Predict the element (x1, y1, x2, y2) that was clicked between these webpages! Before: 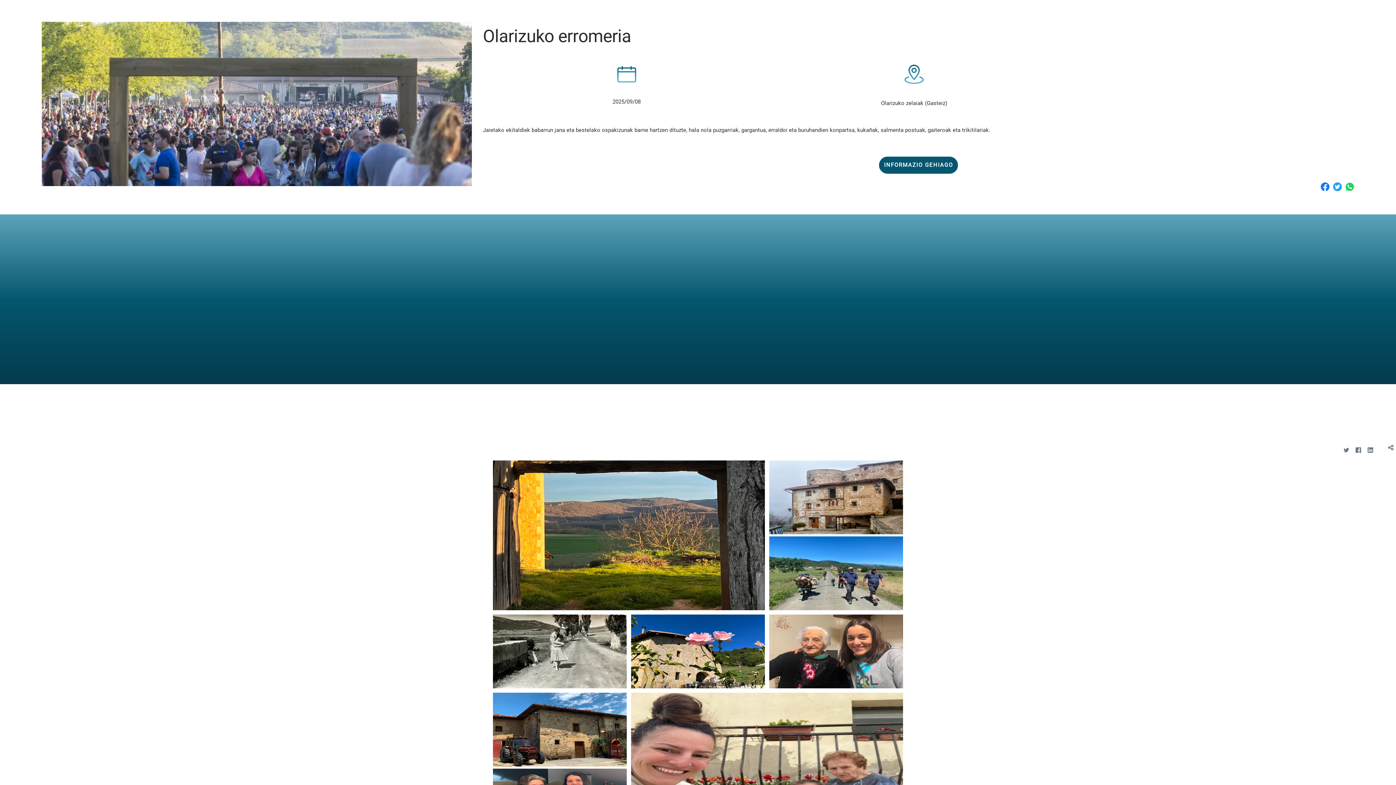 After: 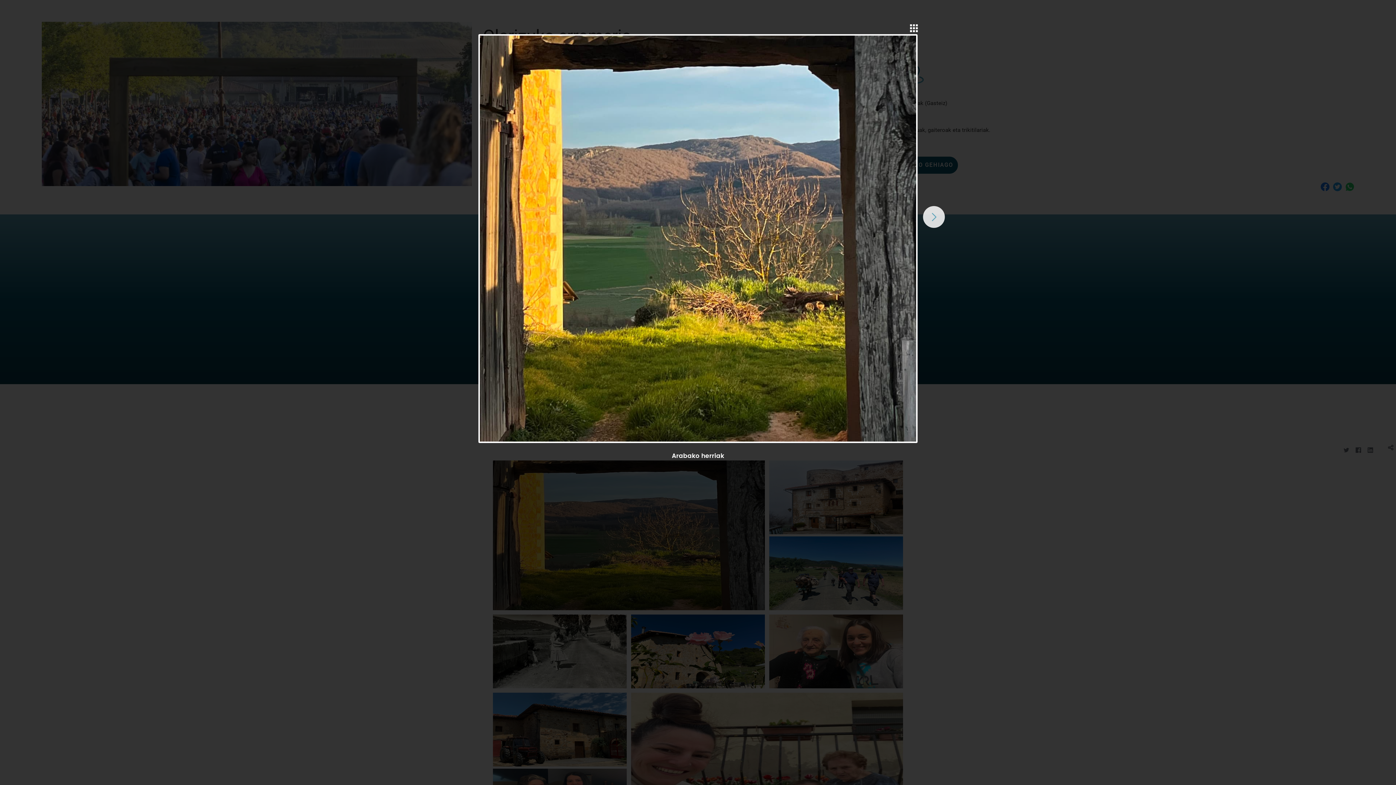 Action: label: Arabako herriak bbox: (493, 460, 765, 610)